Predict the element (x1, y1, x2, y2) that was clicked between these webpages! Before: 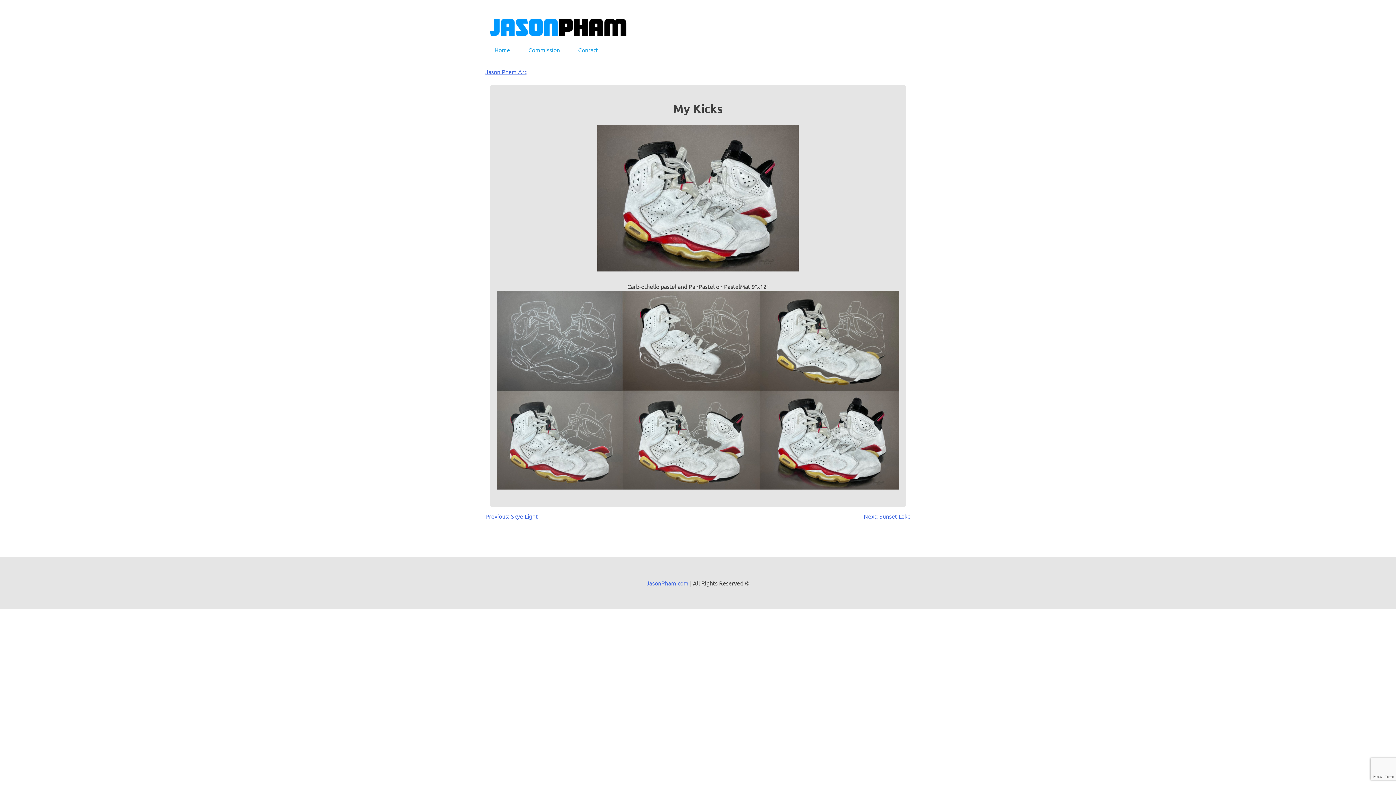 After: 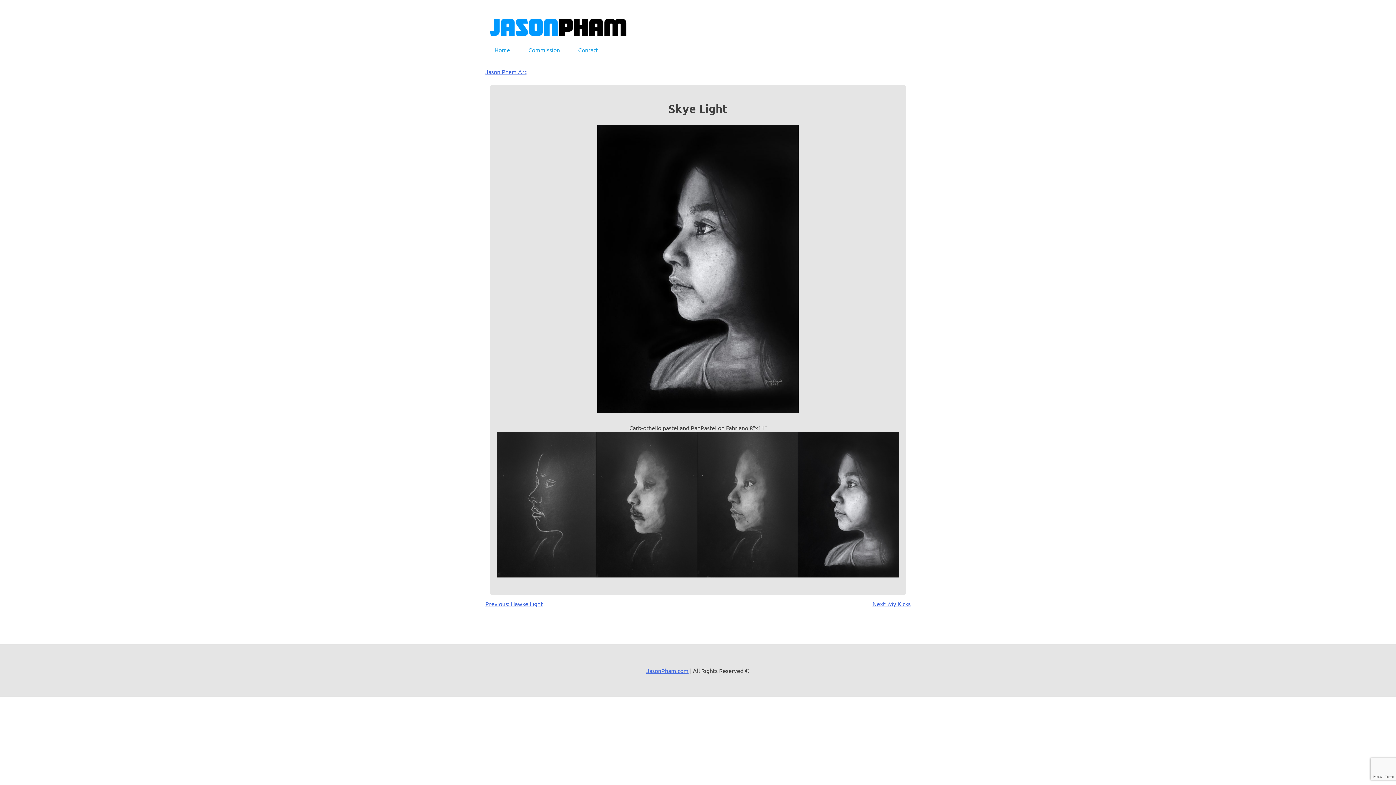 Action: label: Previous: Skye Light bbox: (485, 512, 537, 520)